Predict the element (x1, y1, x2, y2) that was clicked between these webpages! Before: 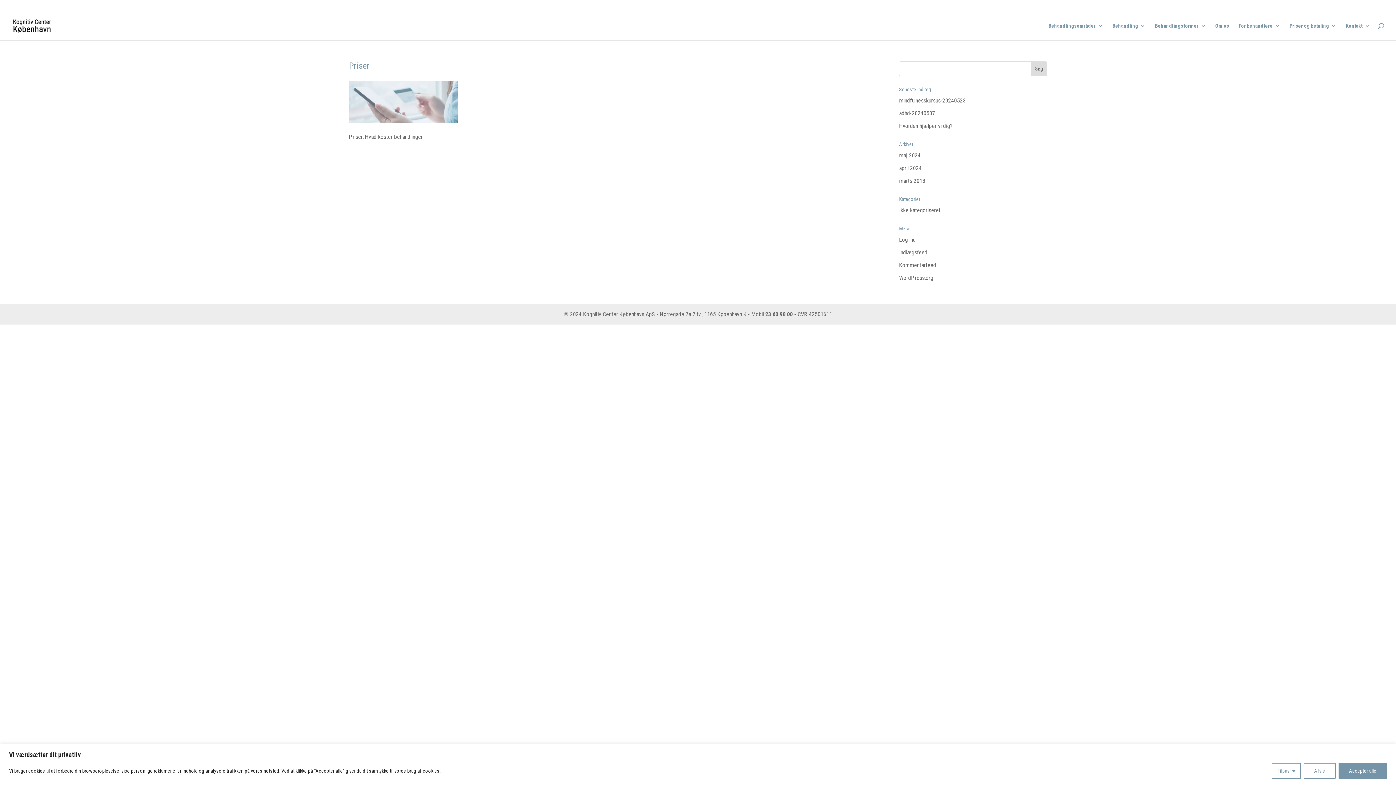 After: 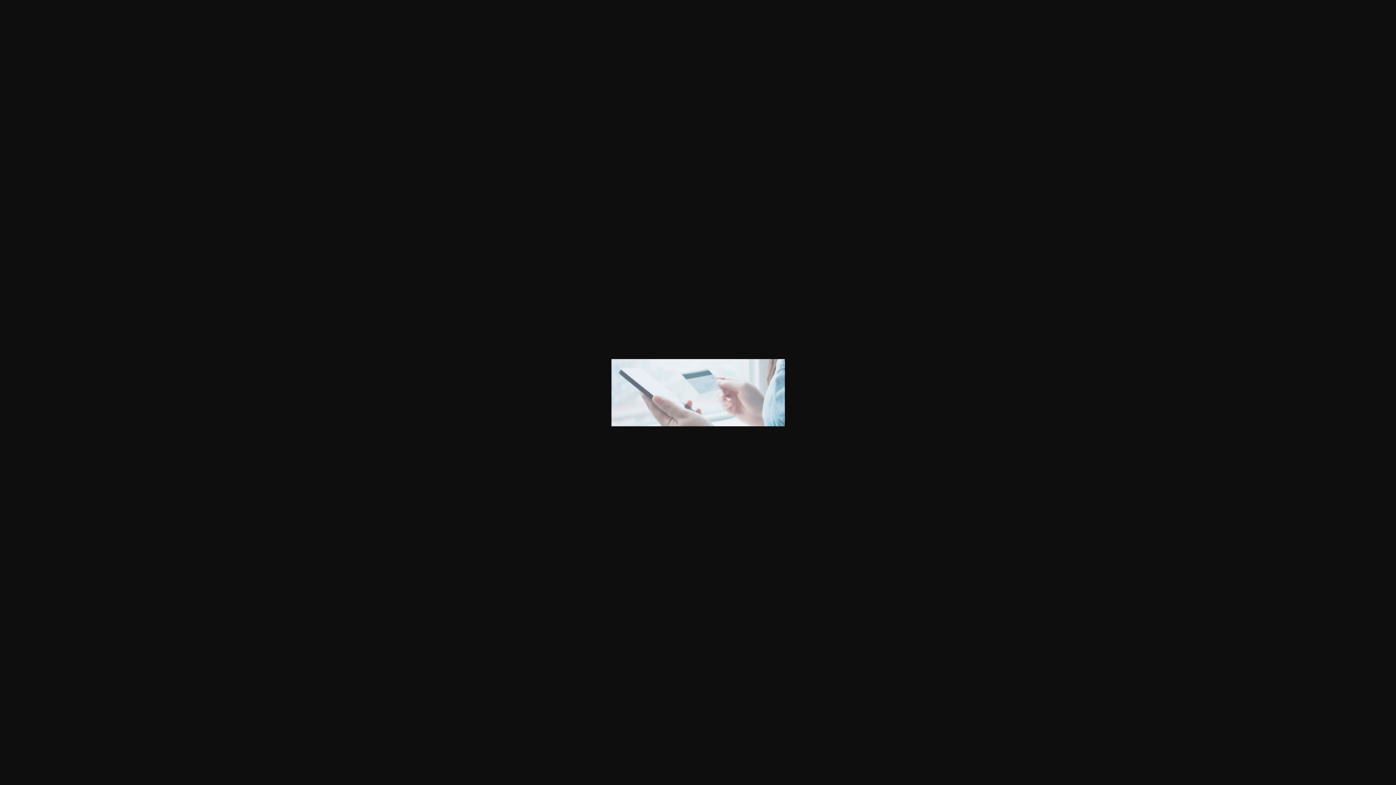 Action: bbox: (349, 117, 458, 124)